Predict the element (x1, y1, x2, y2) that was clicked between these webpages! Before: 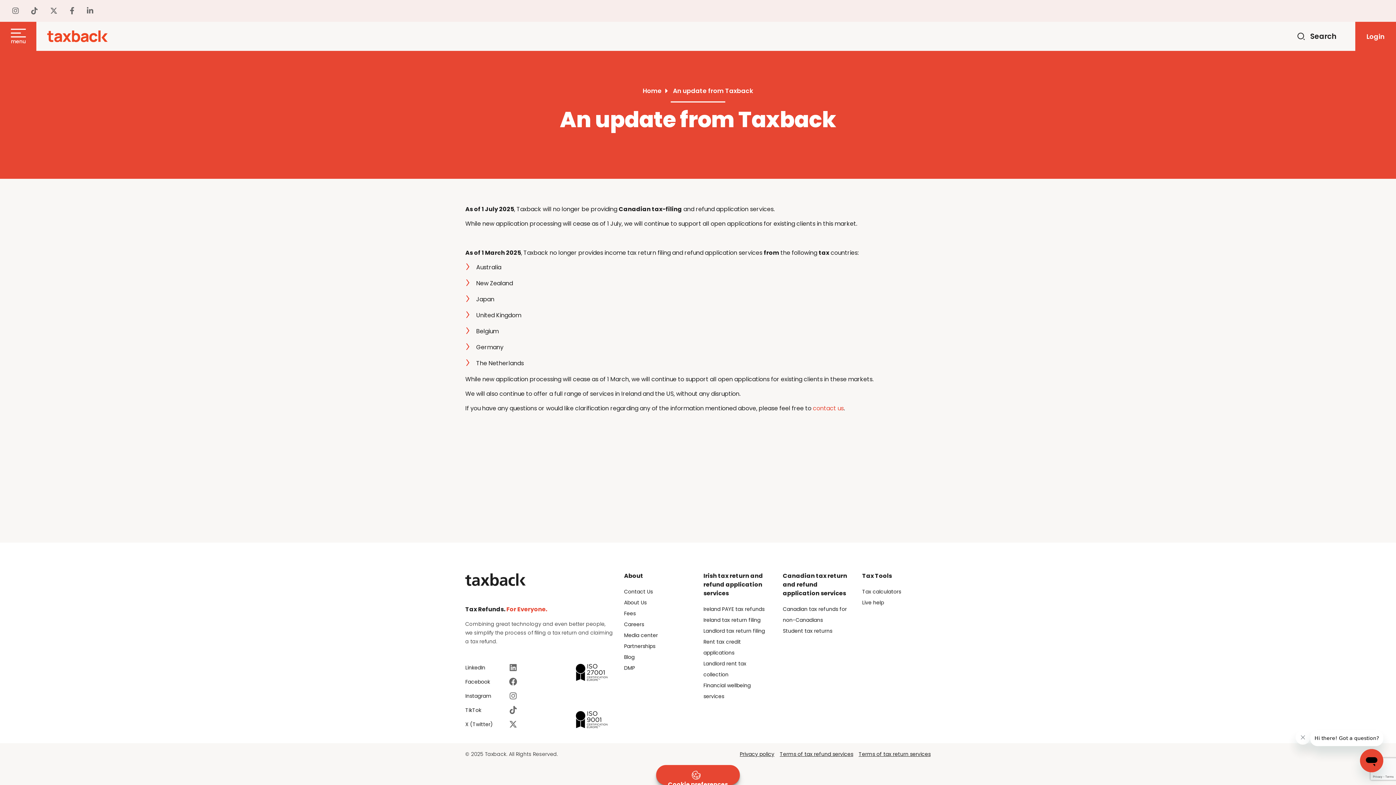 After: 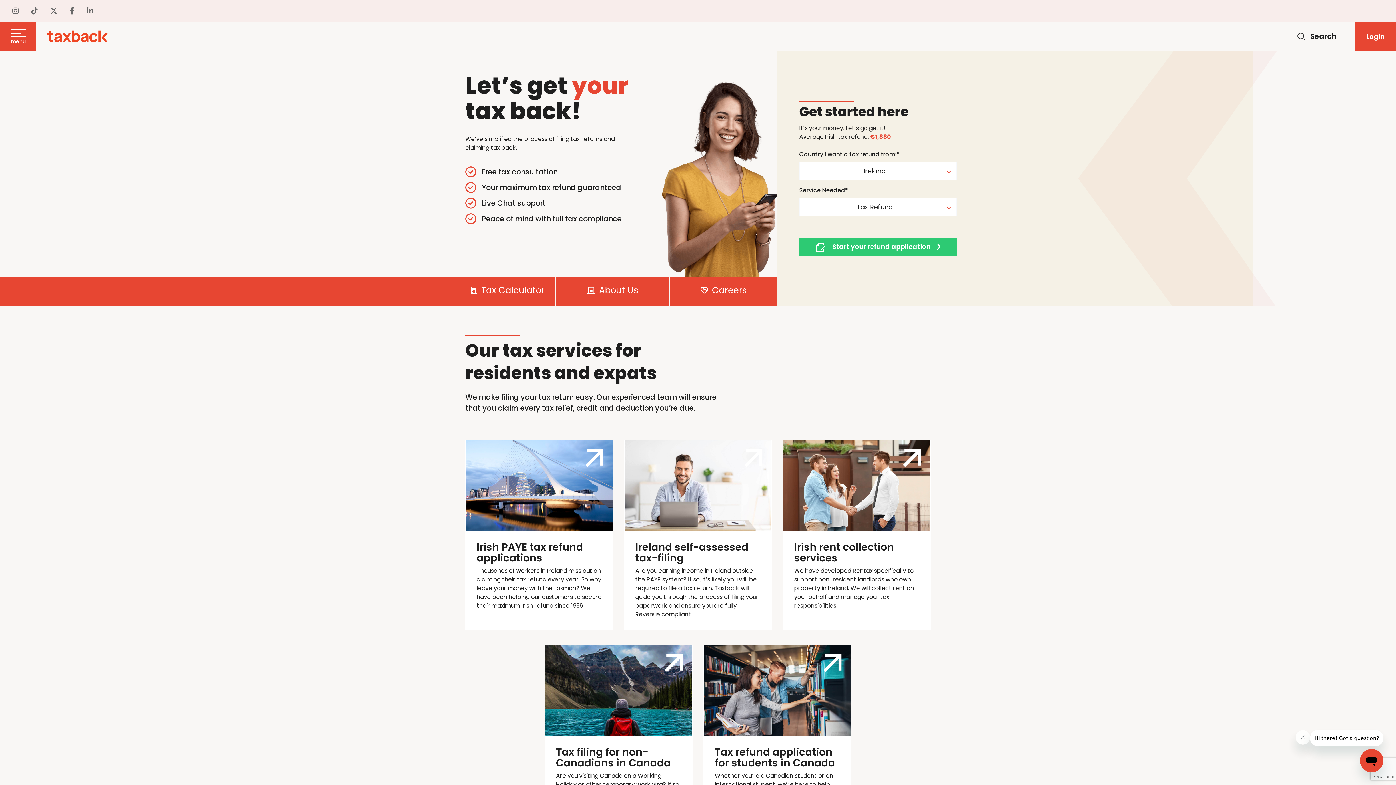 Action: bbox: (465, 572, 613, 588)